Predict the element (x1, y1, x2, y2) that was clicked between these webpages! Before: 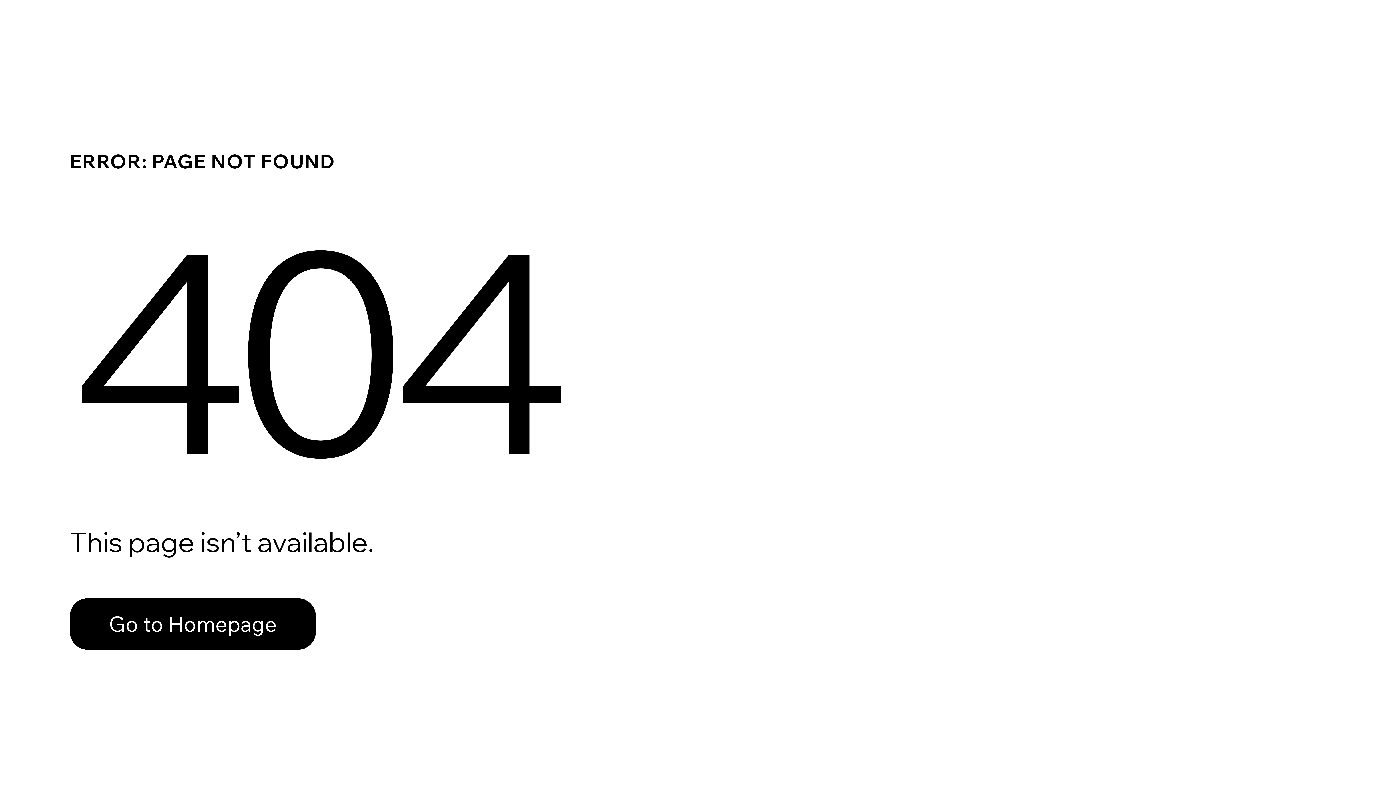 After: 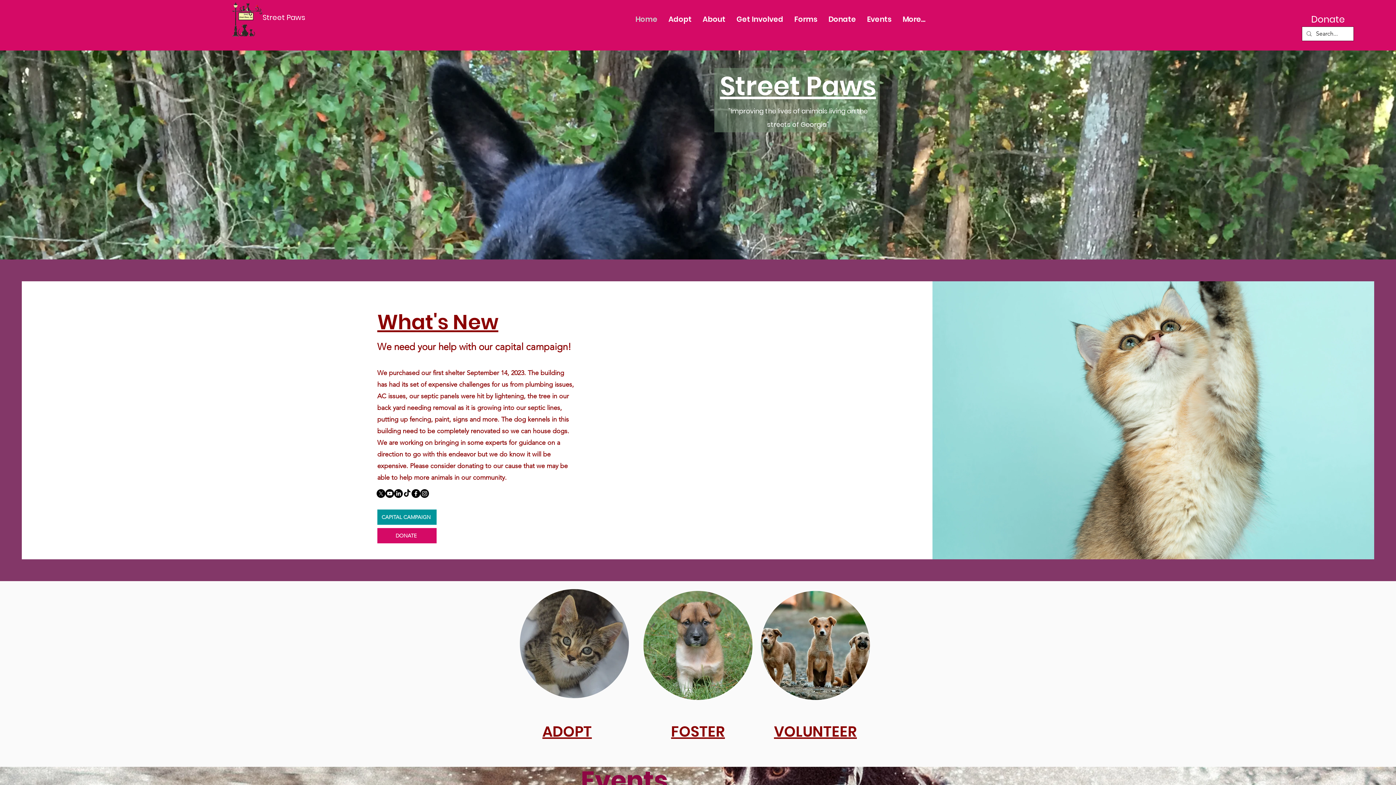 Action: label: Go to Homepage bbox: (69, 582, 768, 659)